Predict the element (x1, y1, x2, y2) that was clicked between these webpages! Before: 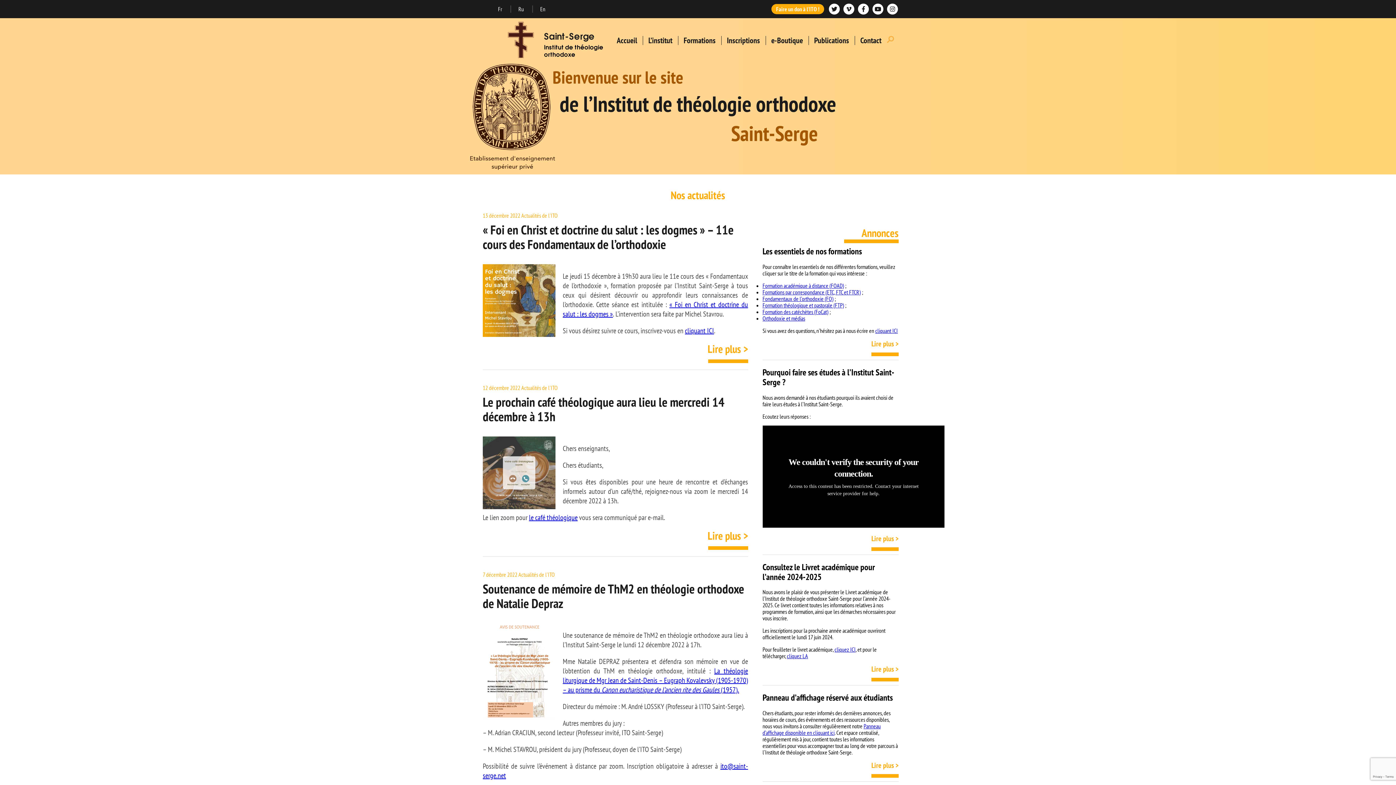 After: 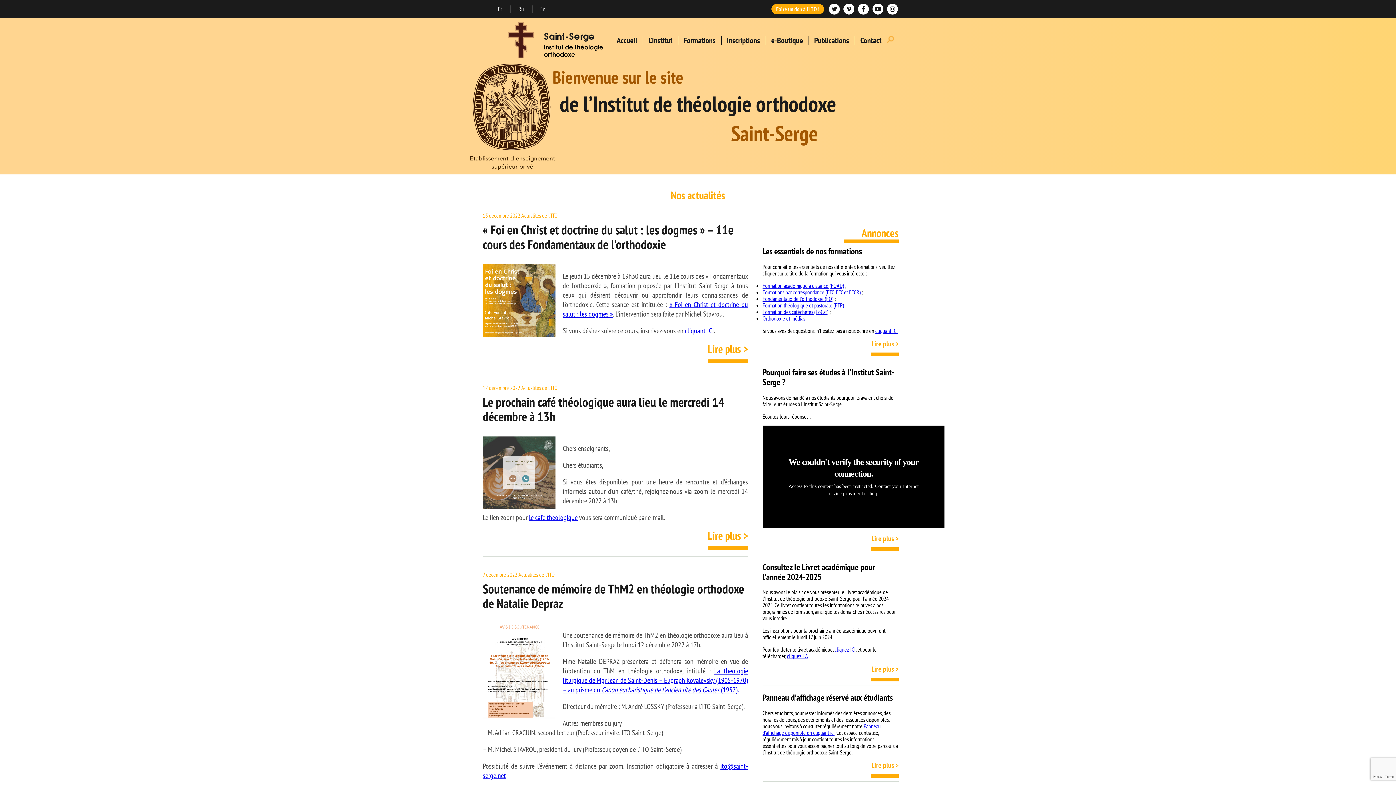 Action: label: Formation académique à distance (FOAD) bbox: (762, 282, 844, 289)